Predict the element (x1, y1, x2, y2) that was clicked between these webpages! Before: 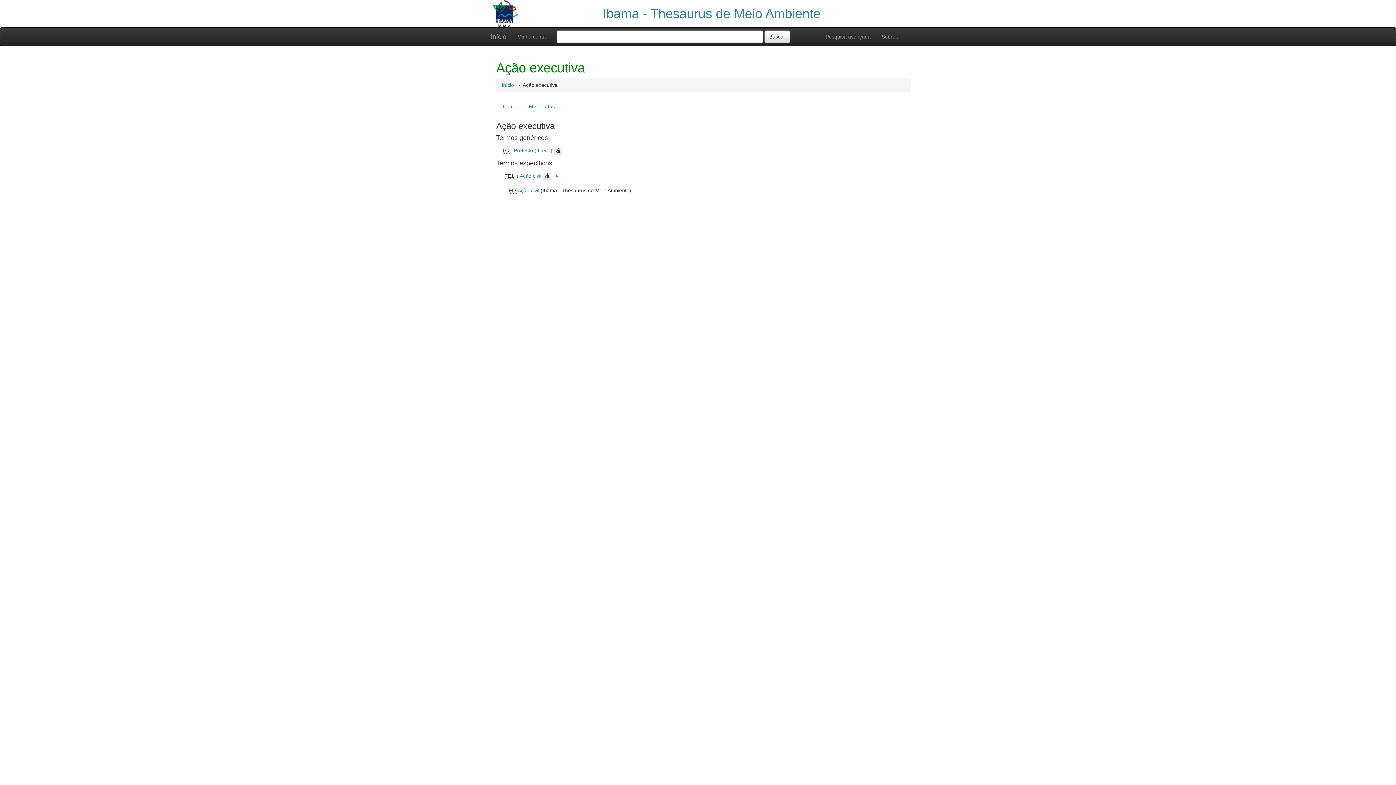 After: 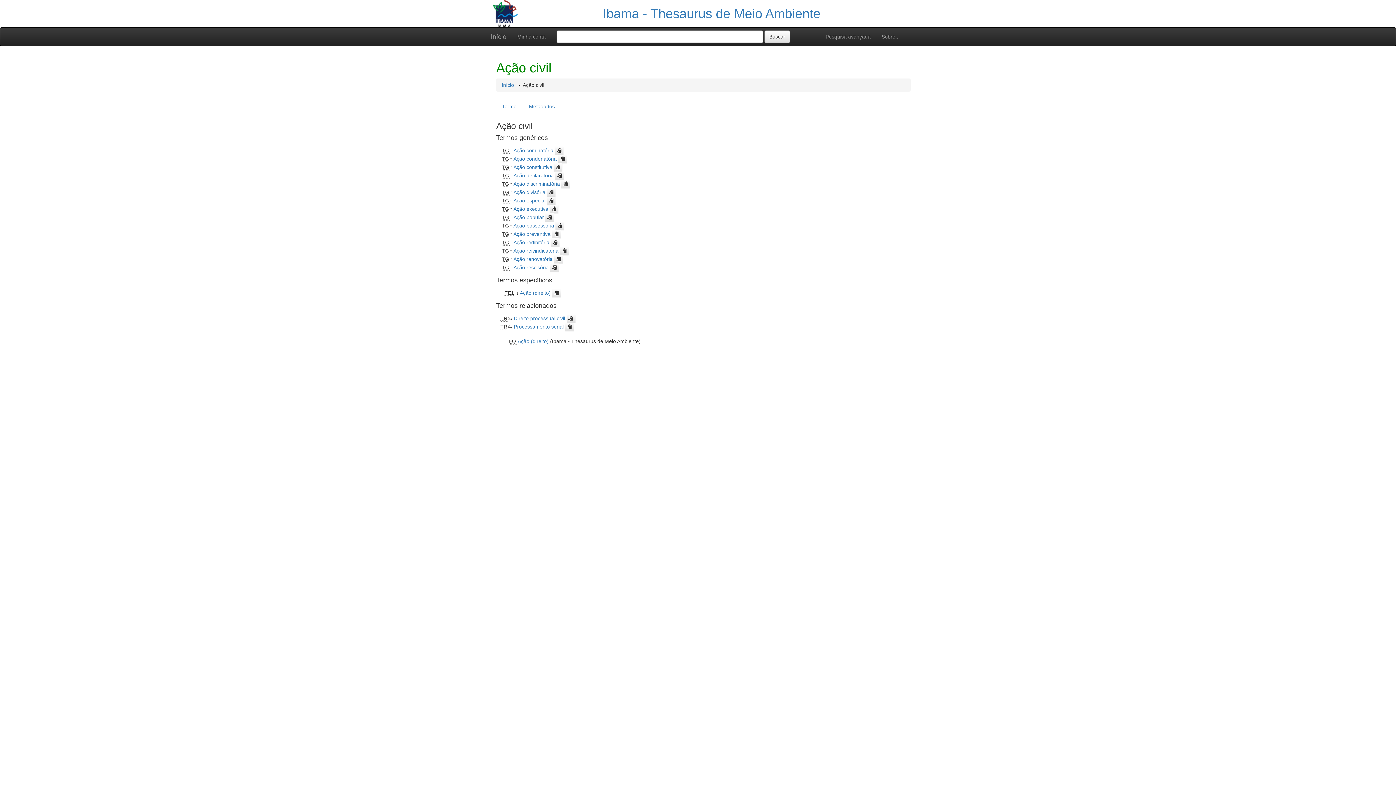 Action: label: Ação civil bbox: (519, 173, 541, 178)